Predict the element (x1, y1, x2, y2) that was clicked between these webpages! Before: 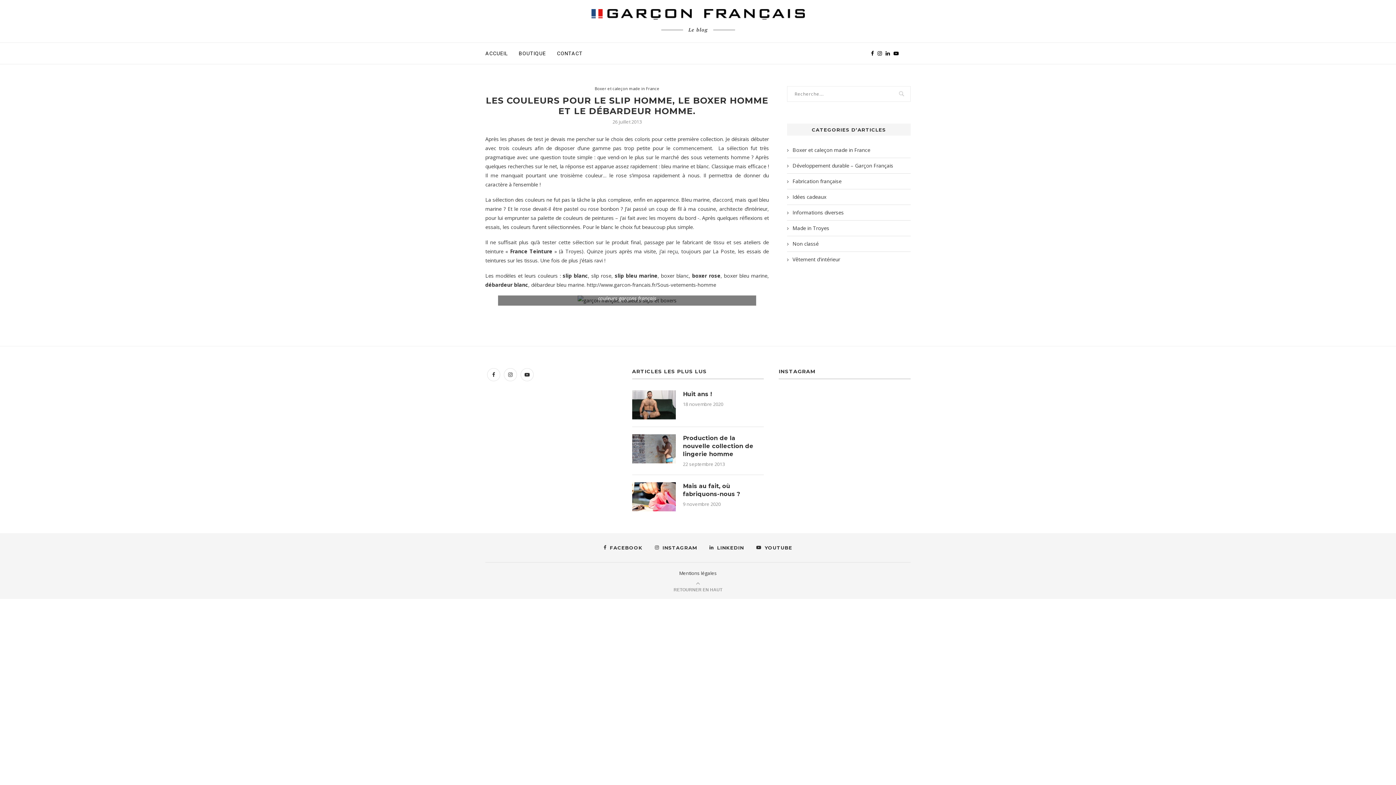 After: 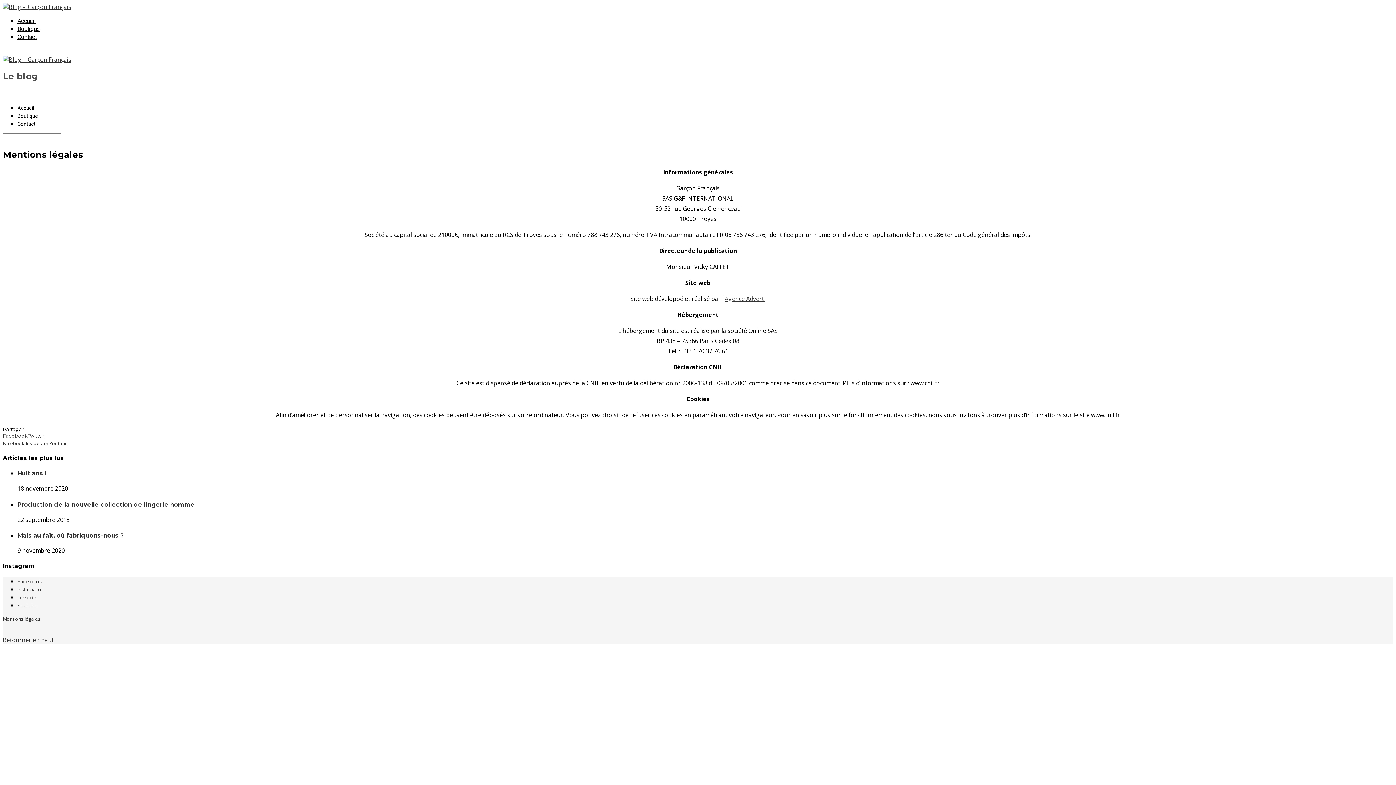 Action: label: Mentions légales bbox: (679, 570, 717, 576)